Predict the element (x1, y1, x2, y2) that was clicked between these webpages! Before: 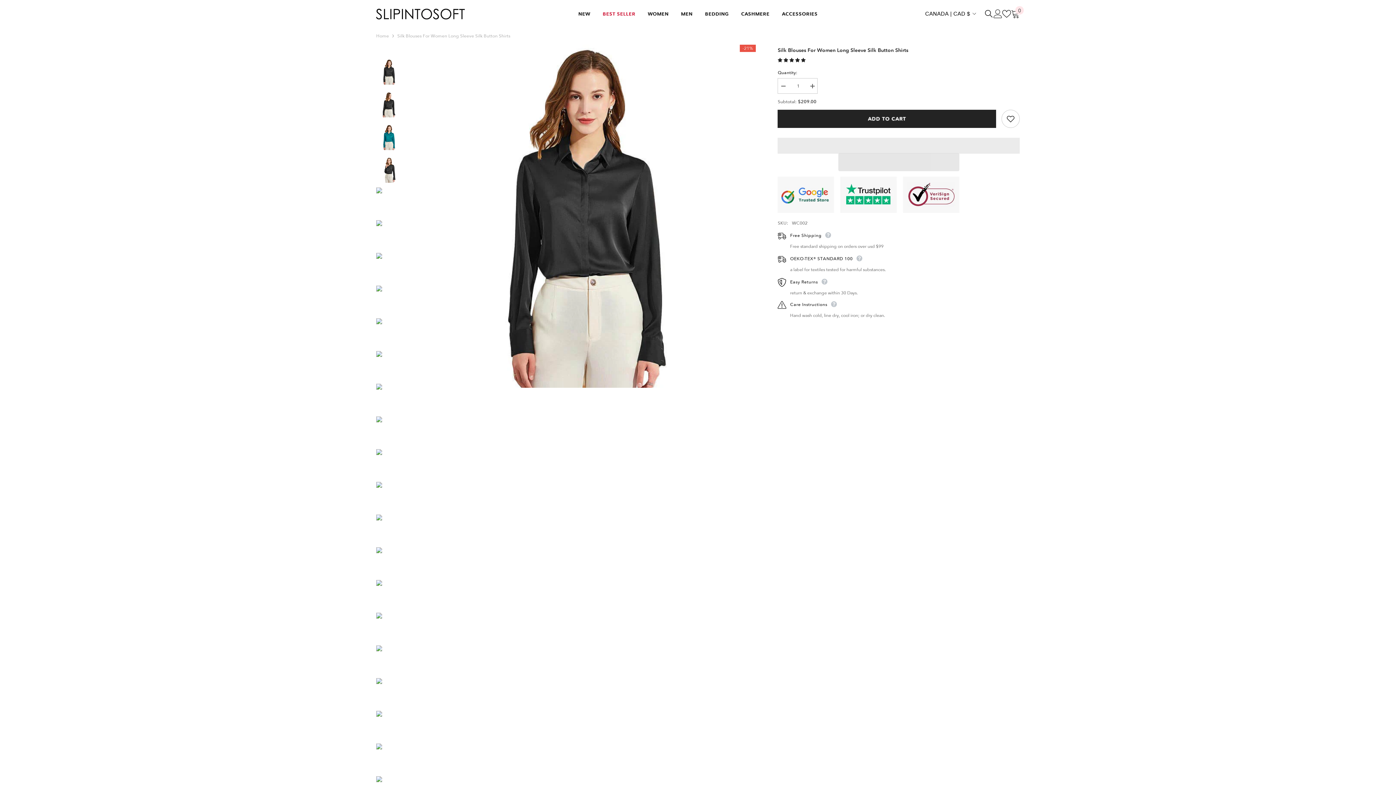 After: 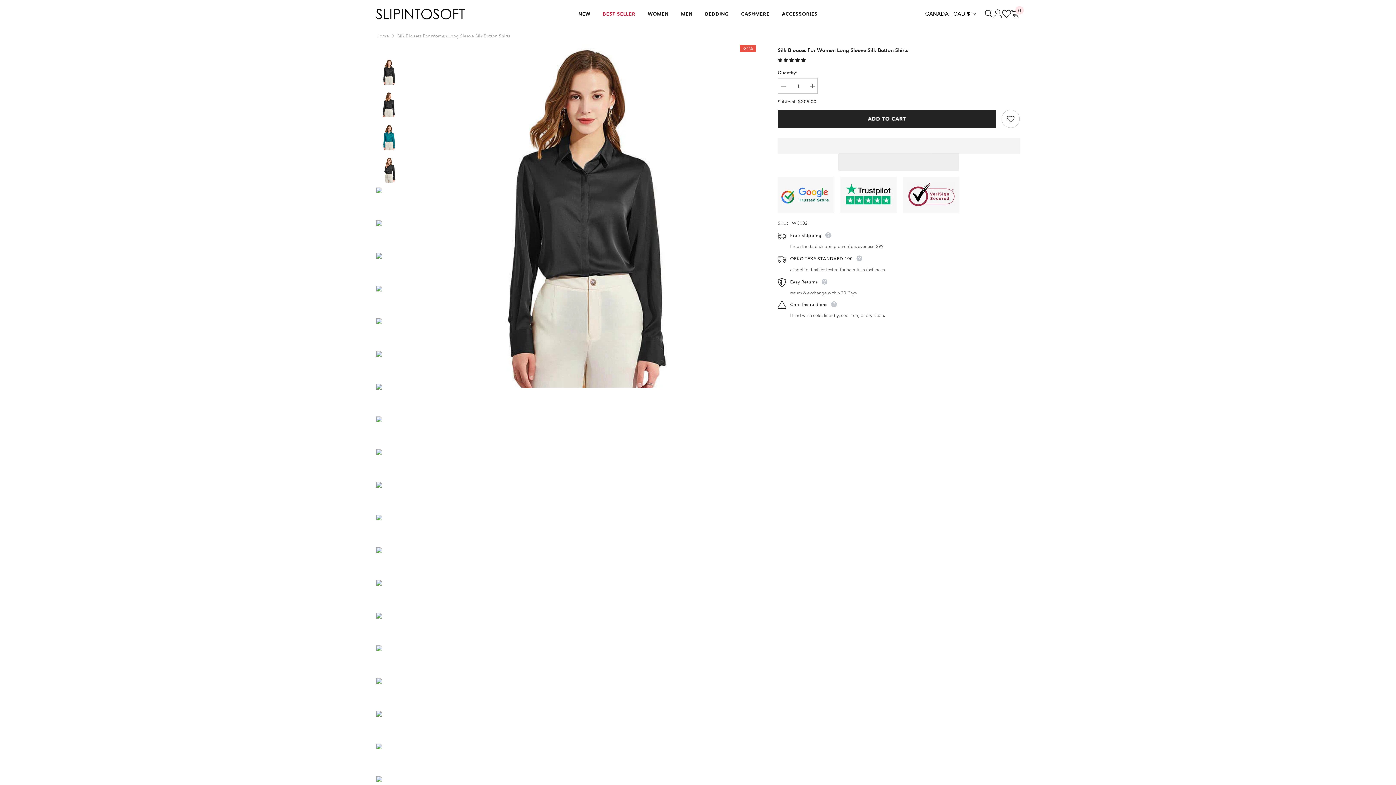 Action: label: Increase quantity for Silk Blouses For Women Long Sleeve Silk Button Shirts bbox: (807, 78, 817, 94)